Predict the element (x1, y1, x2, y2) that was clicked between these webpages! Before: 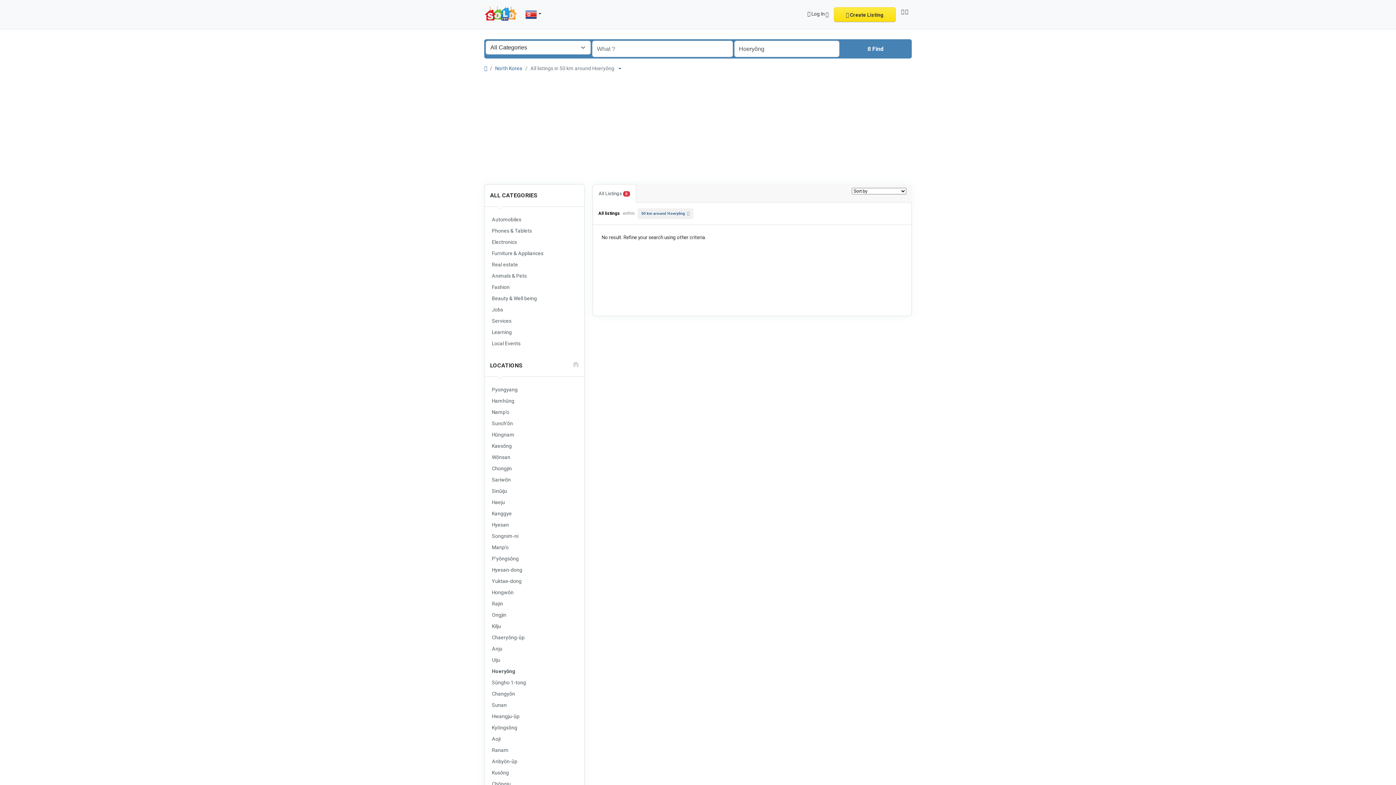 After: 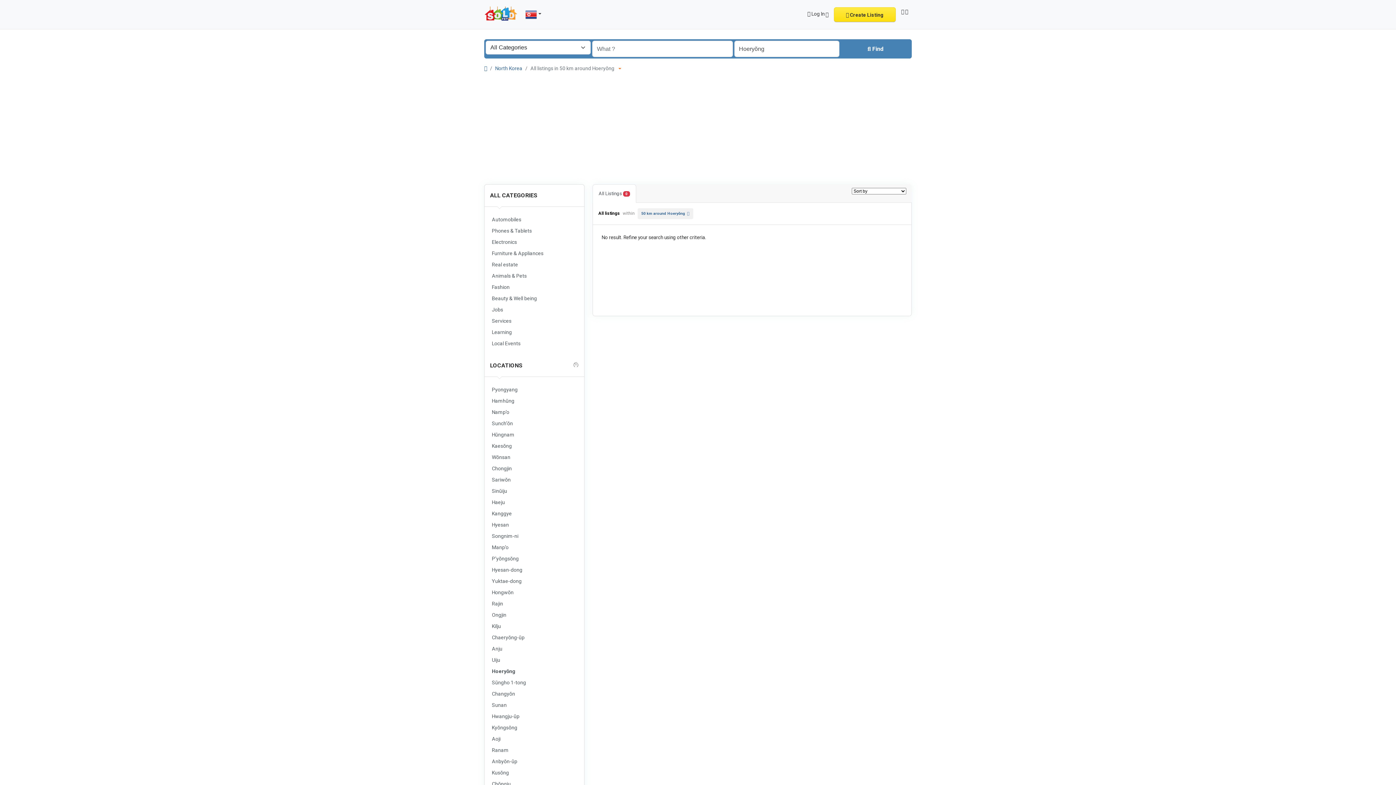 Action: bbox: (617, 65, 621, 71)